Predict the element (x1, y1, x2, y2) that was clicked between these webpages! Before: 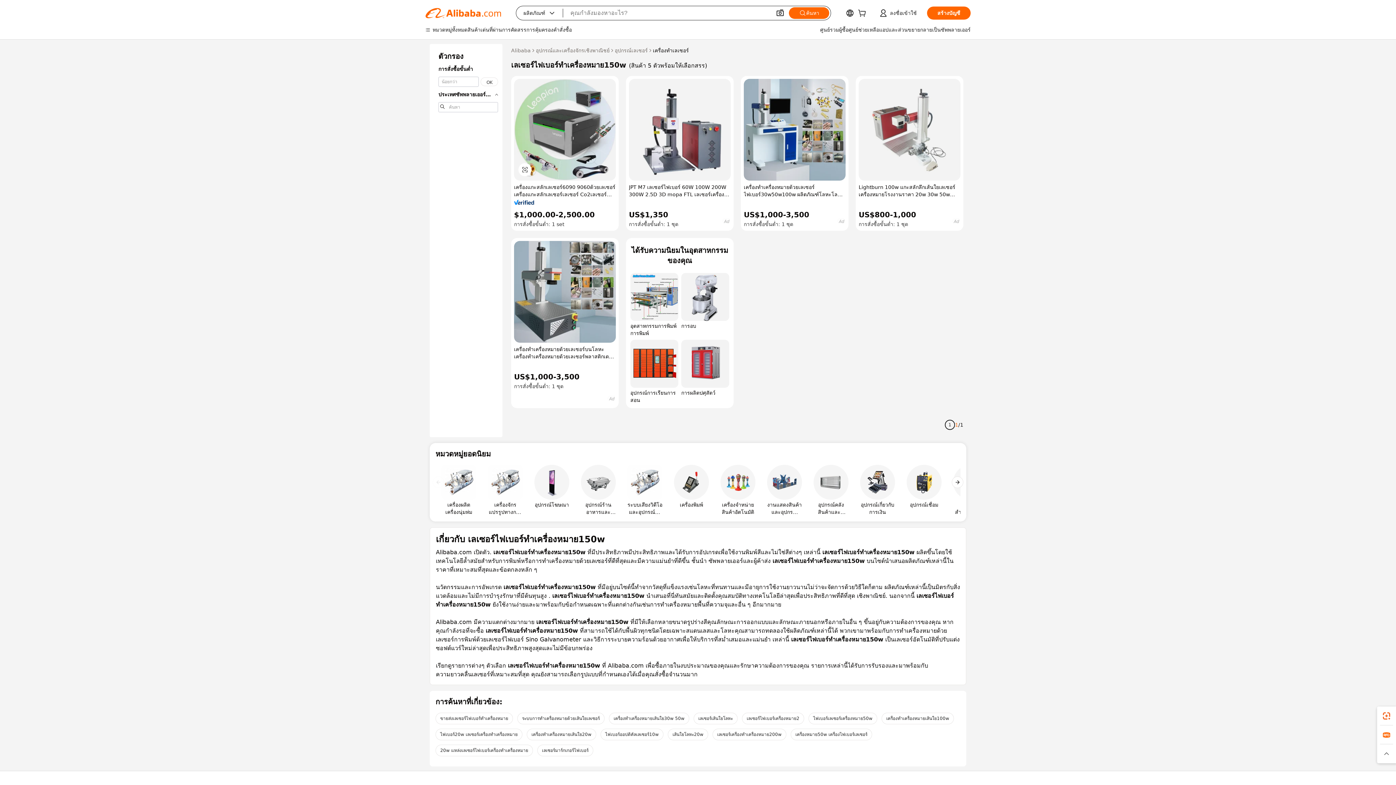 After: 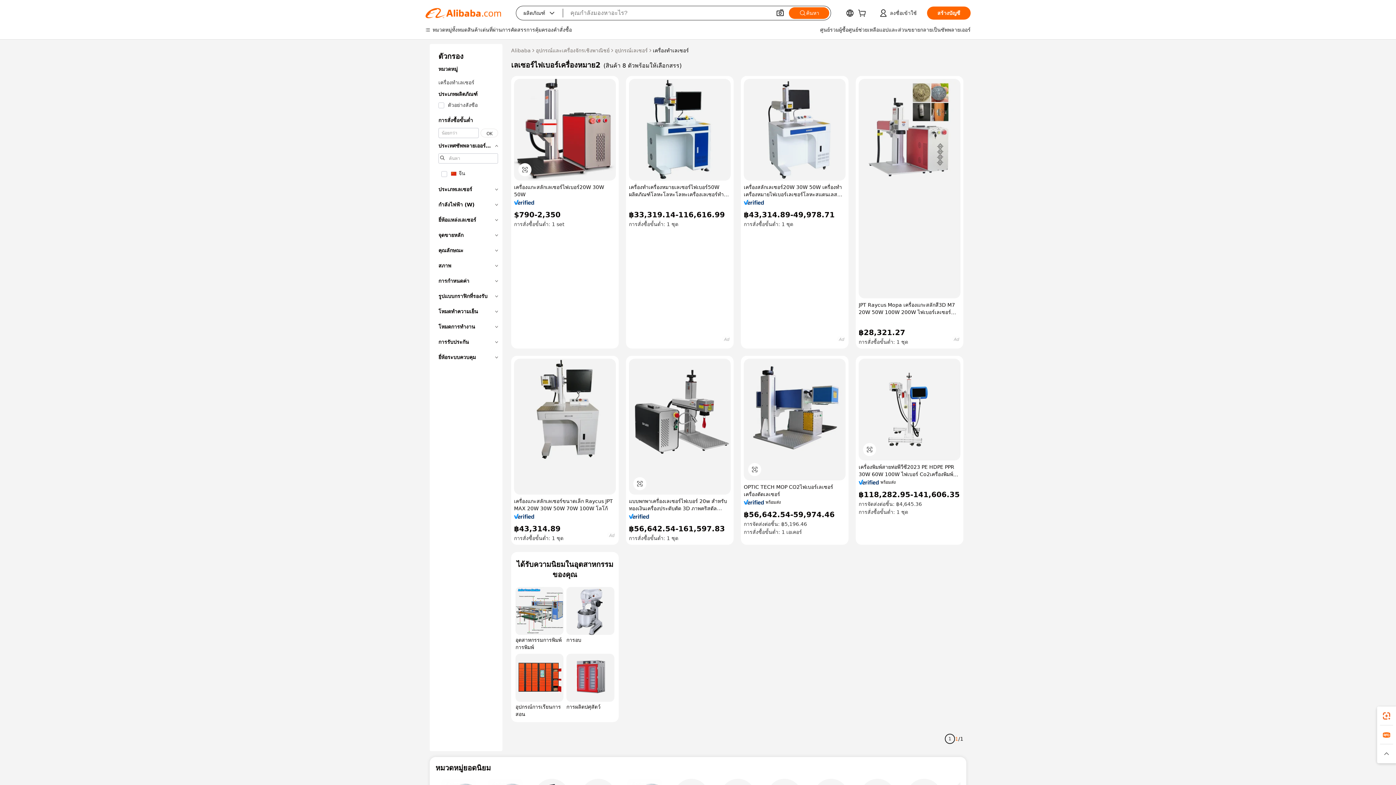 Action: bbox: (742, 713, 804, 724) label: เลเซอร์ไฟเบอร์เครื่องหมาย2